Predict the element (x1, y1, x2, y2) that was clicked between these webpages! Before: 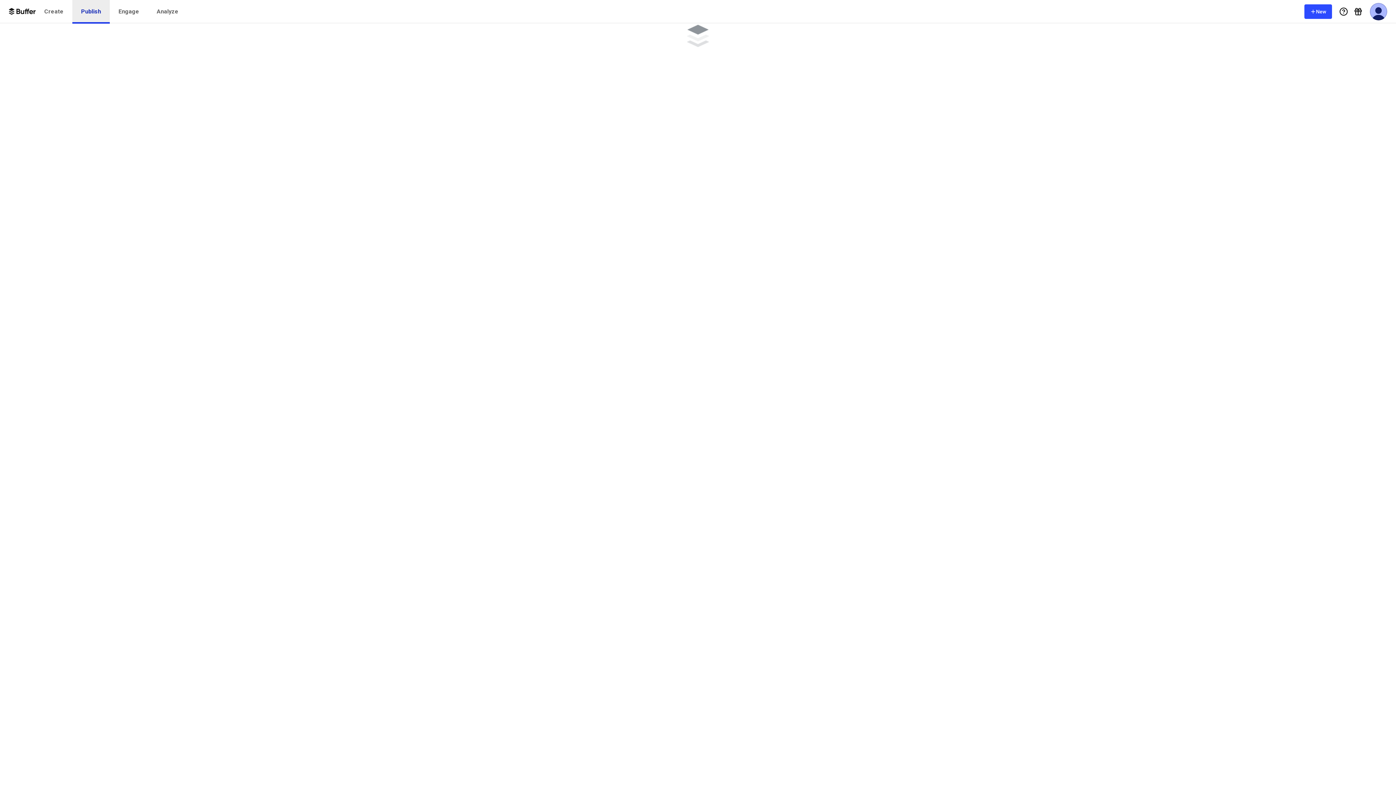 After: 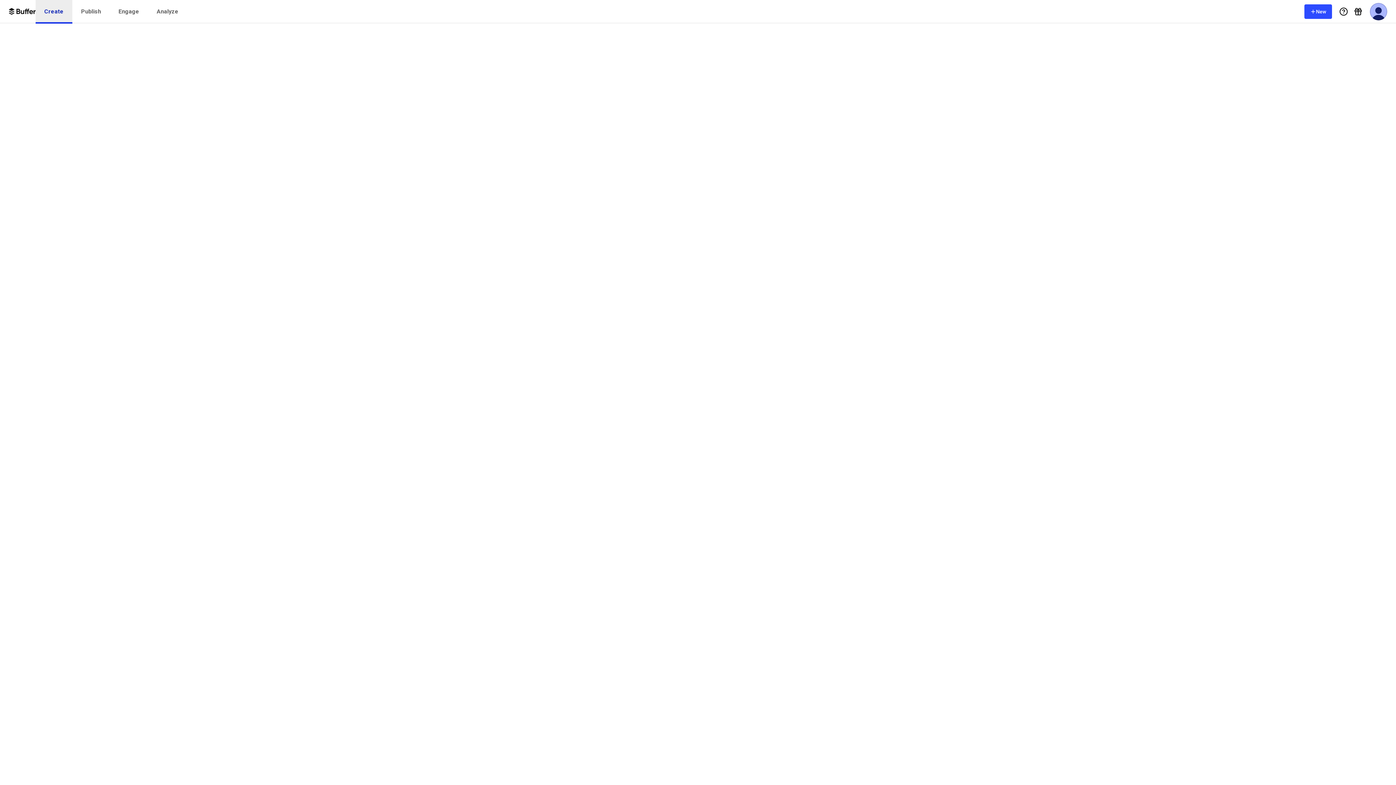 Action: label: Create bbox: (35, 0, 72, 23)